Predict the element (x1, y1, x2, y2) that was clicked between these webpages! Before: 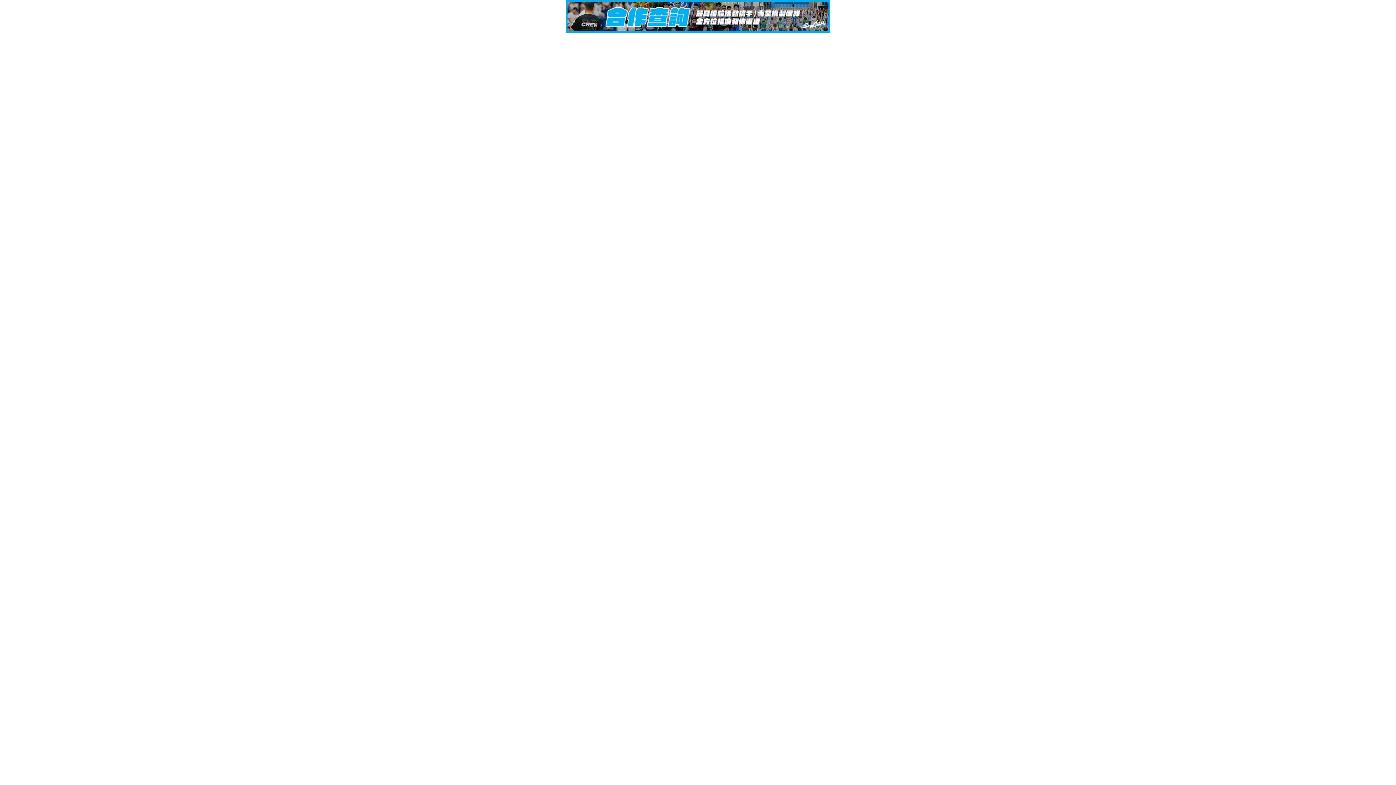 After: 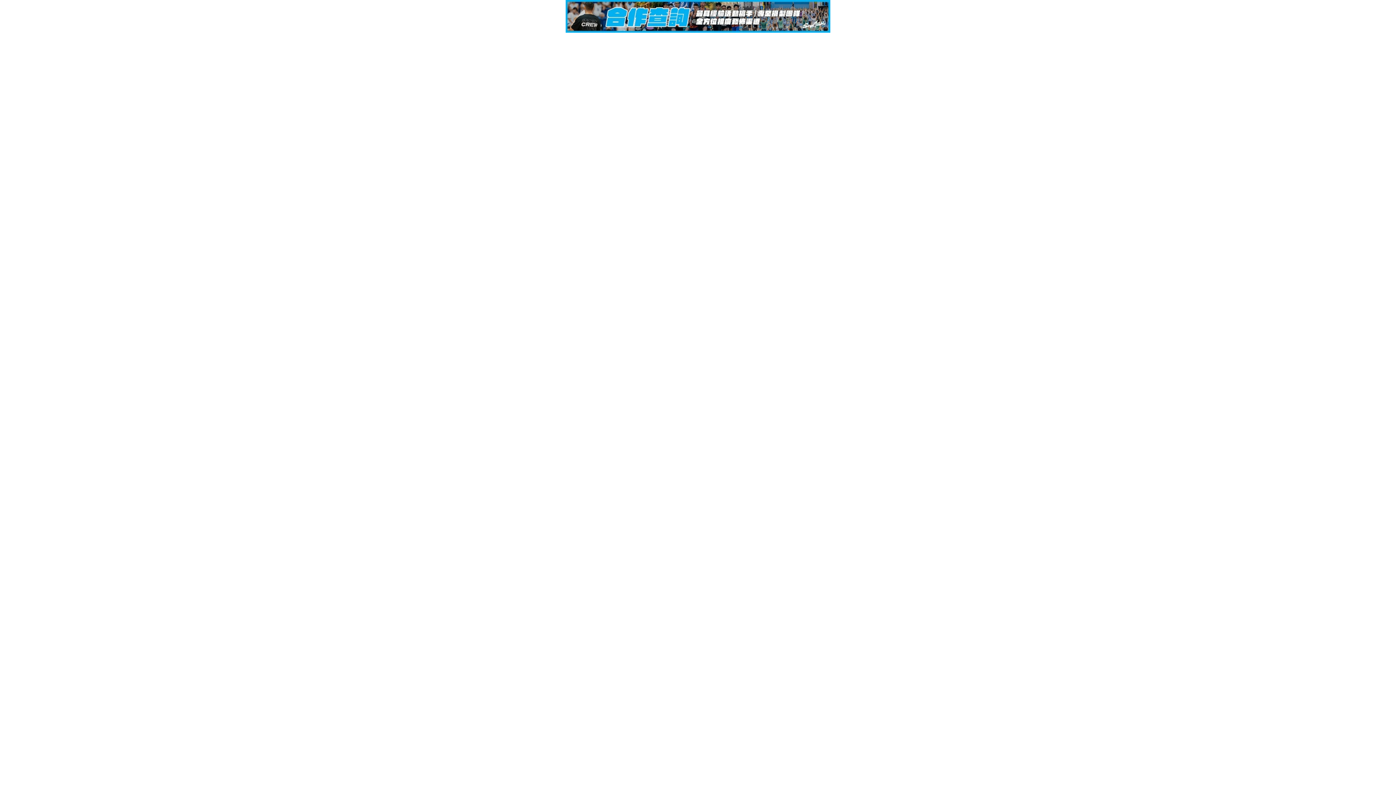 Action: bbox: (565, 27, 830, 33)